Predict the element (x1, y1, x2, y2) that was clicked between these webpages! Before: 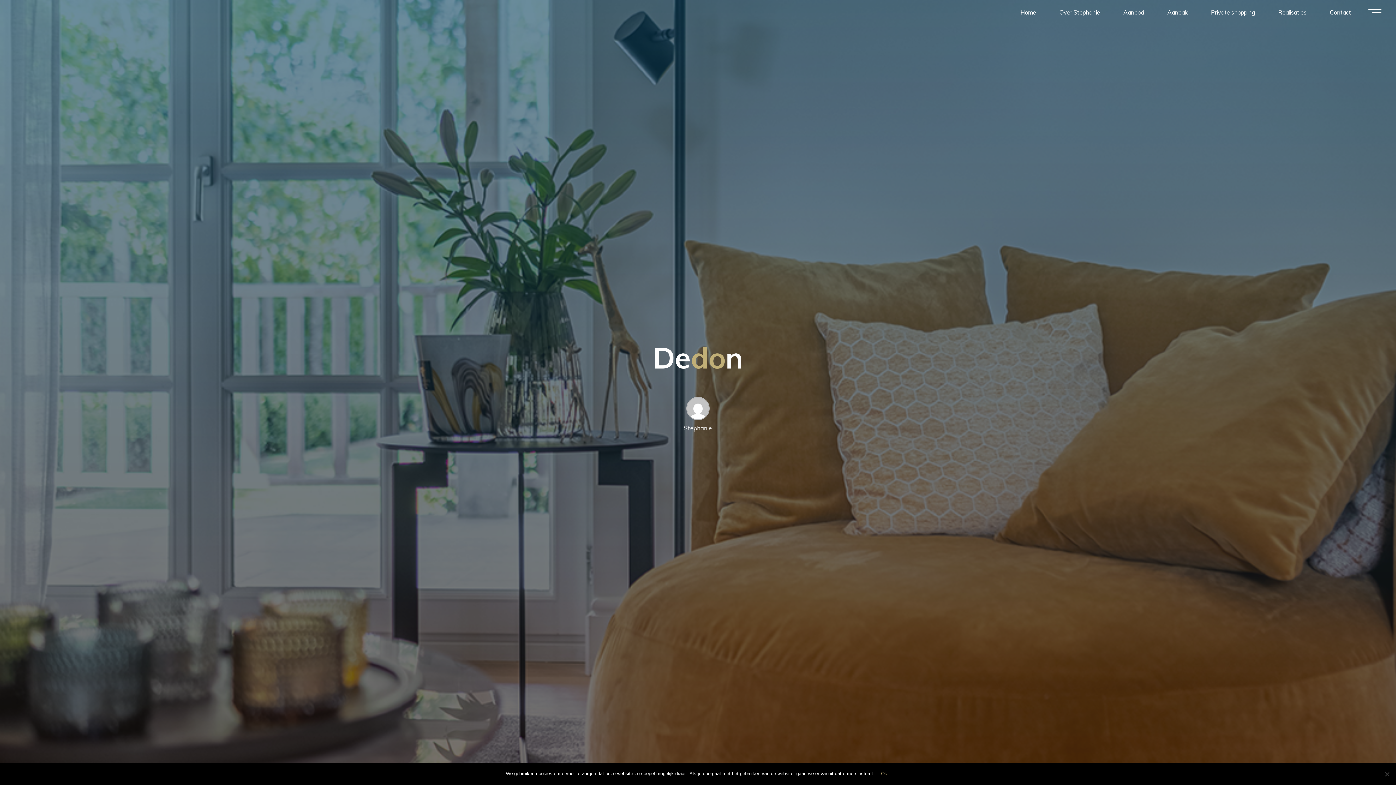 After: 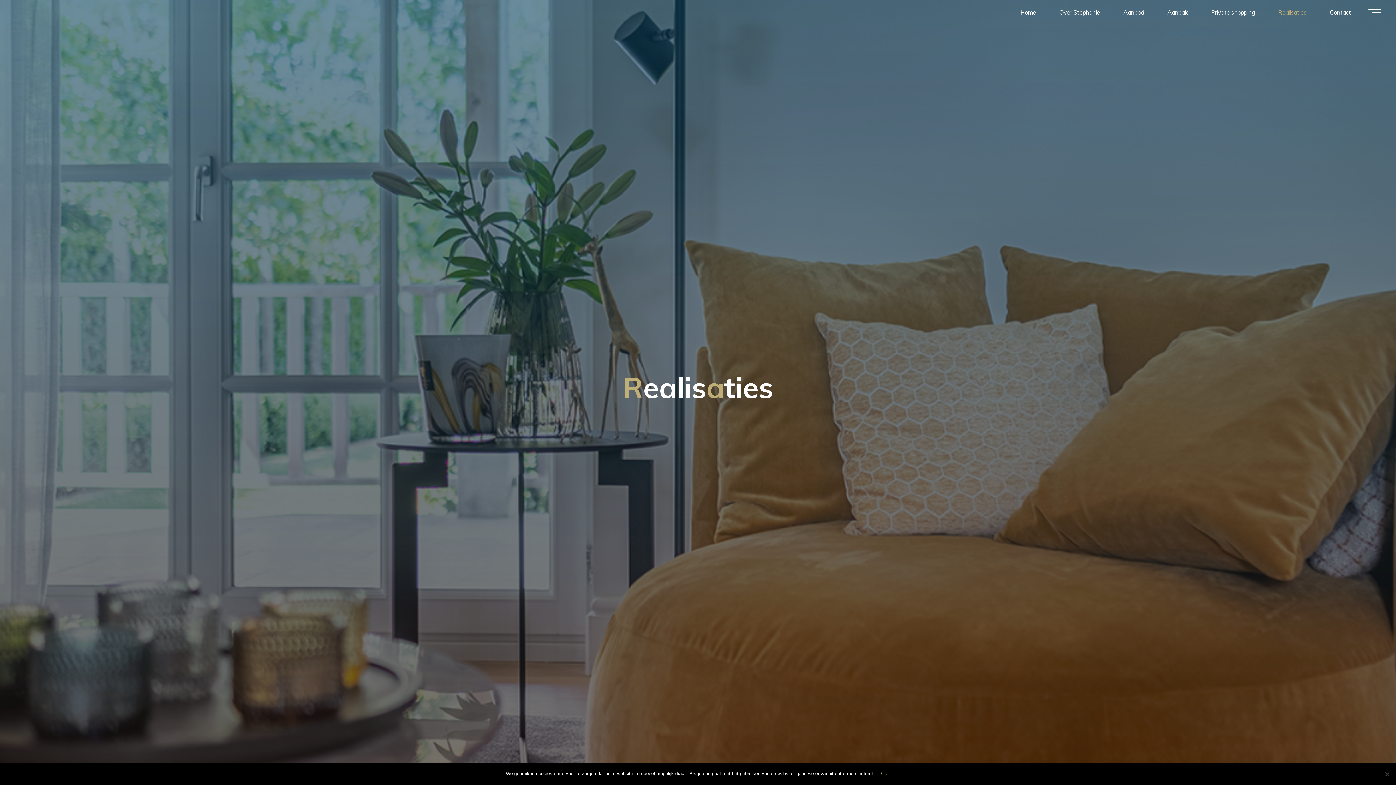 Action: label: Realisaties bbox: (1266, 3, 1318, 21)